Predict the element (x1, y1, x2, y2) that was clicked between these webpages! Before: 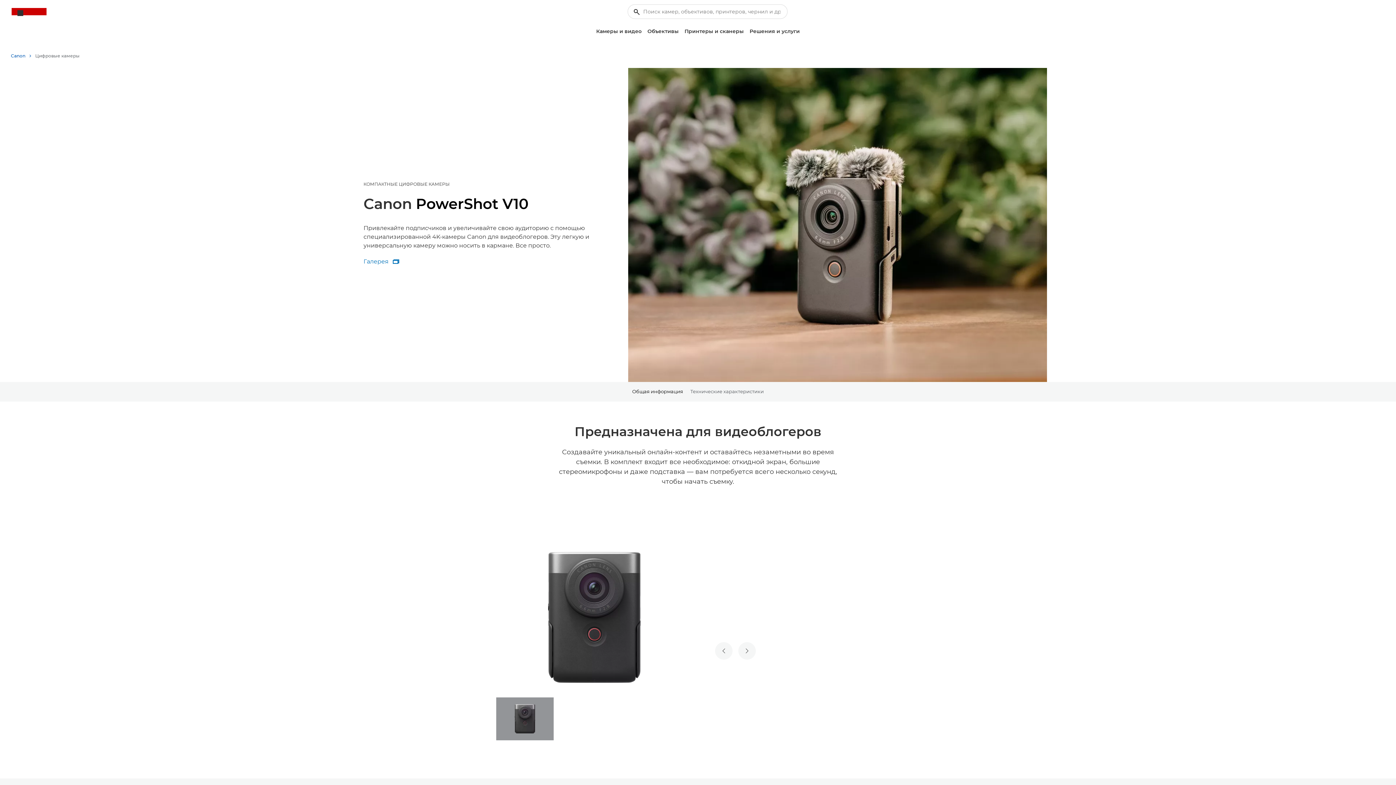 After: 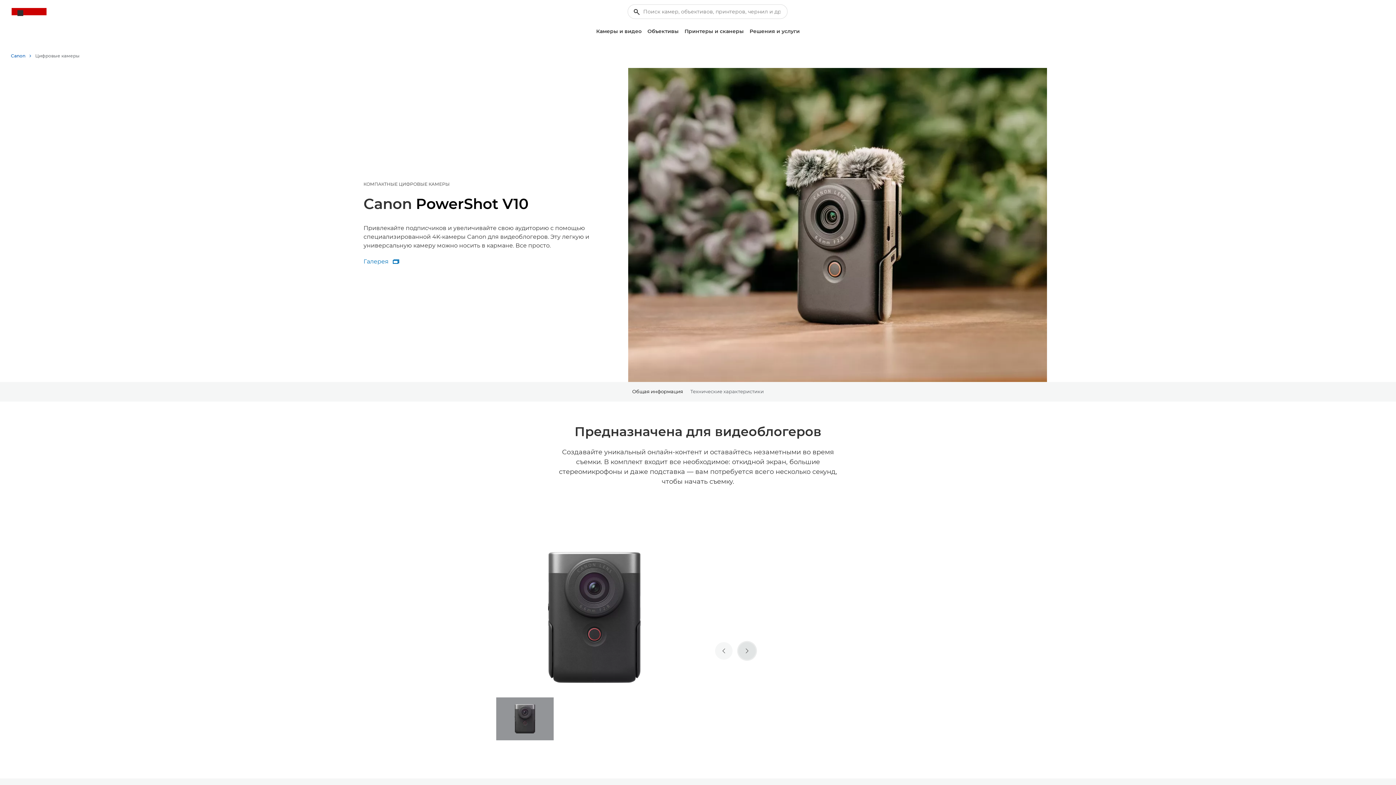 Action: label: СЛЕДУЮЩИЙ СЛАЙД bbox: (738, 642, 756, 660)